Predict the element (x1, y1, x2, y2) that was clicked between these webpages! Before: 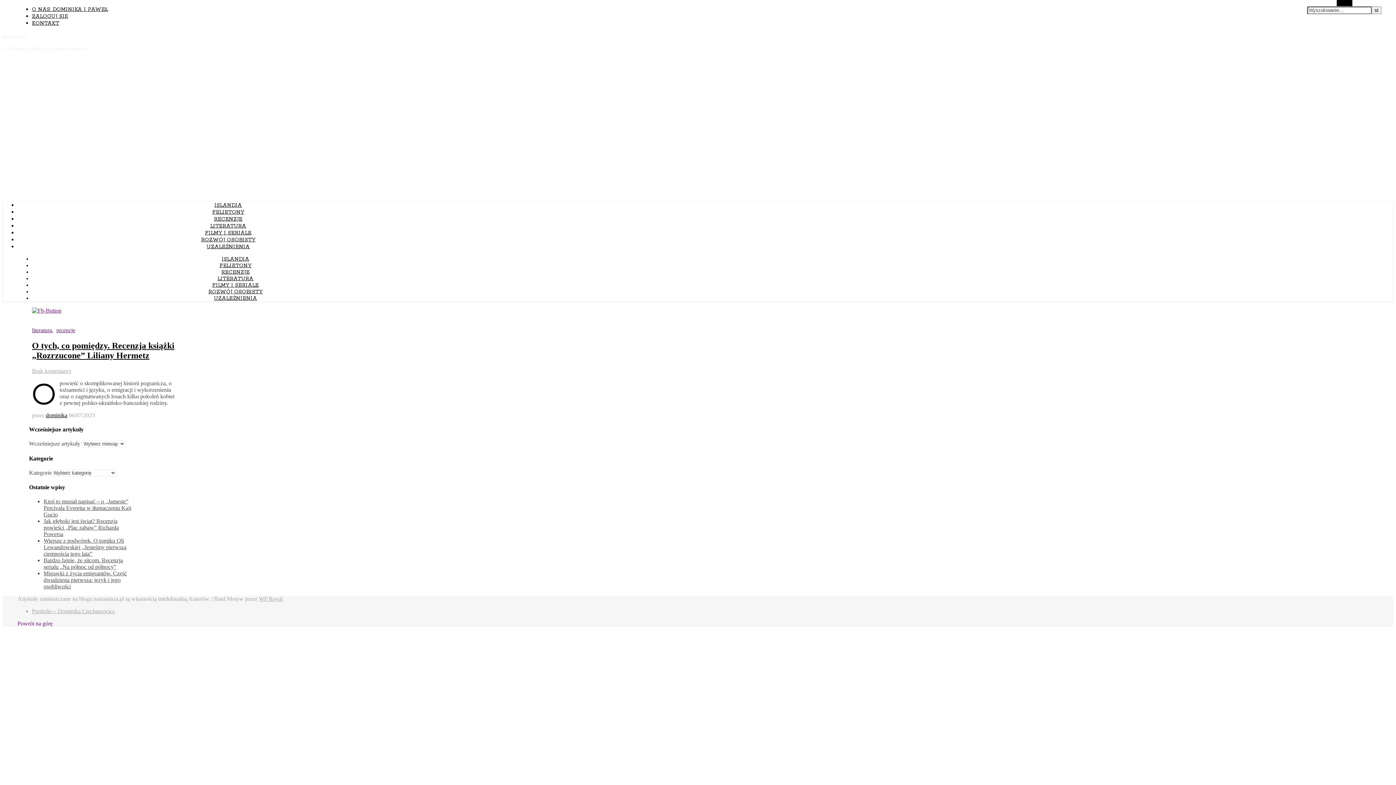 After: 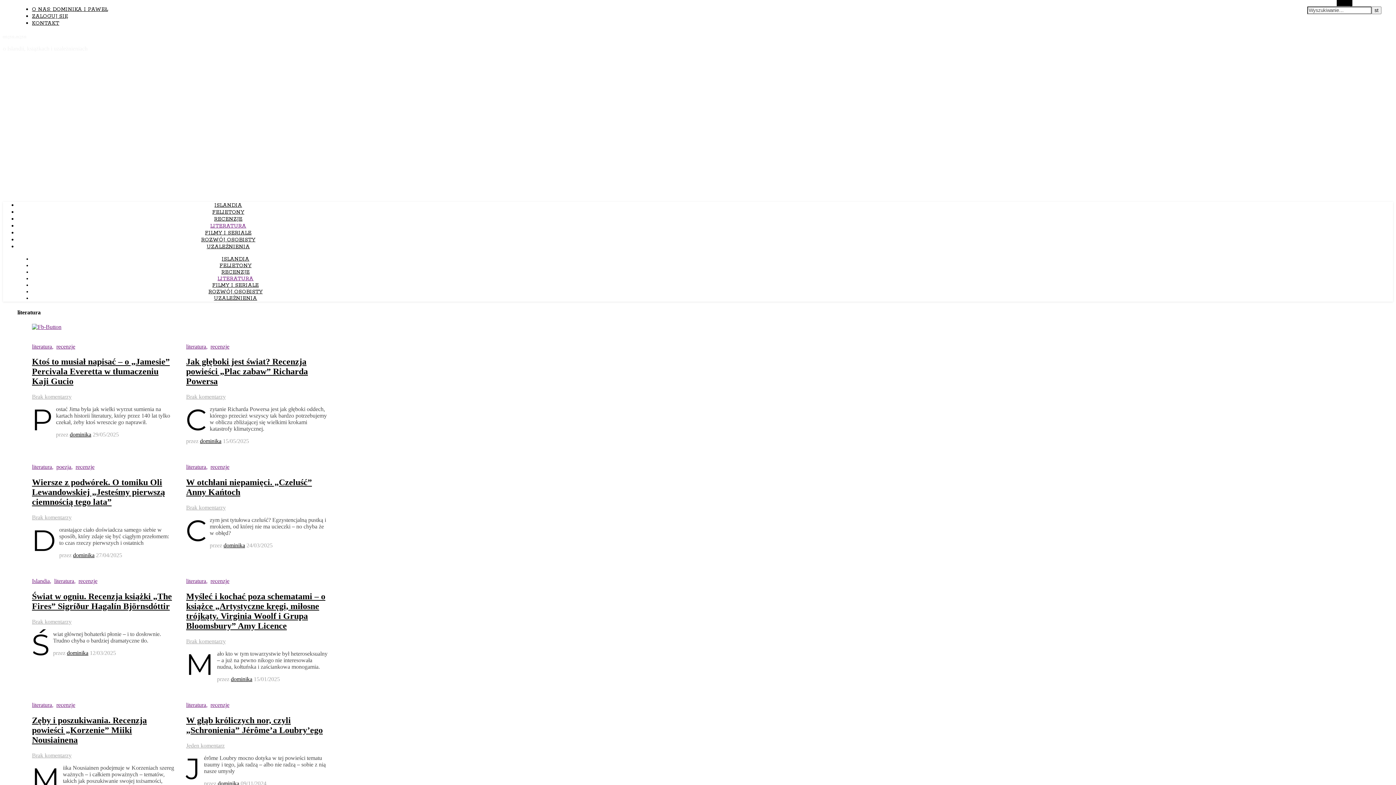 Action: bbox: (32, 327, 52, 333) label: literatura